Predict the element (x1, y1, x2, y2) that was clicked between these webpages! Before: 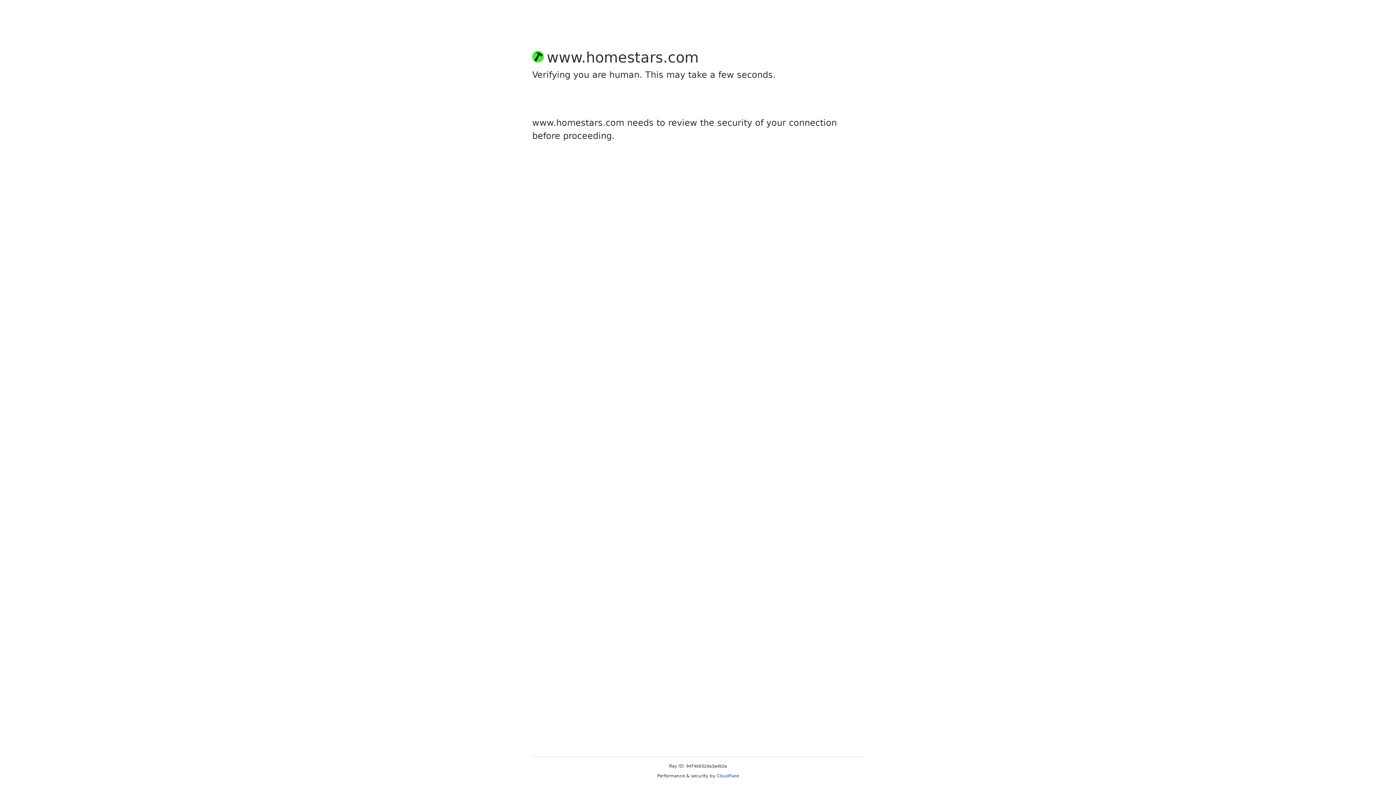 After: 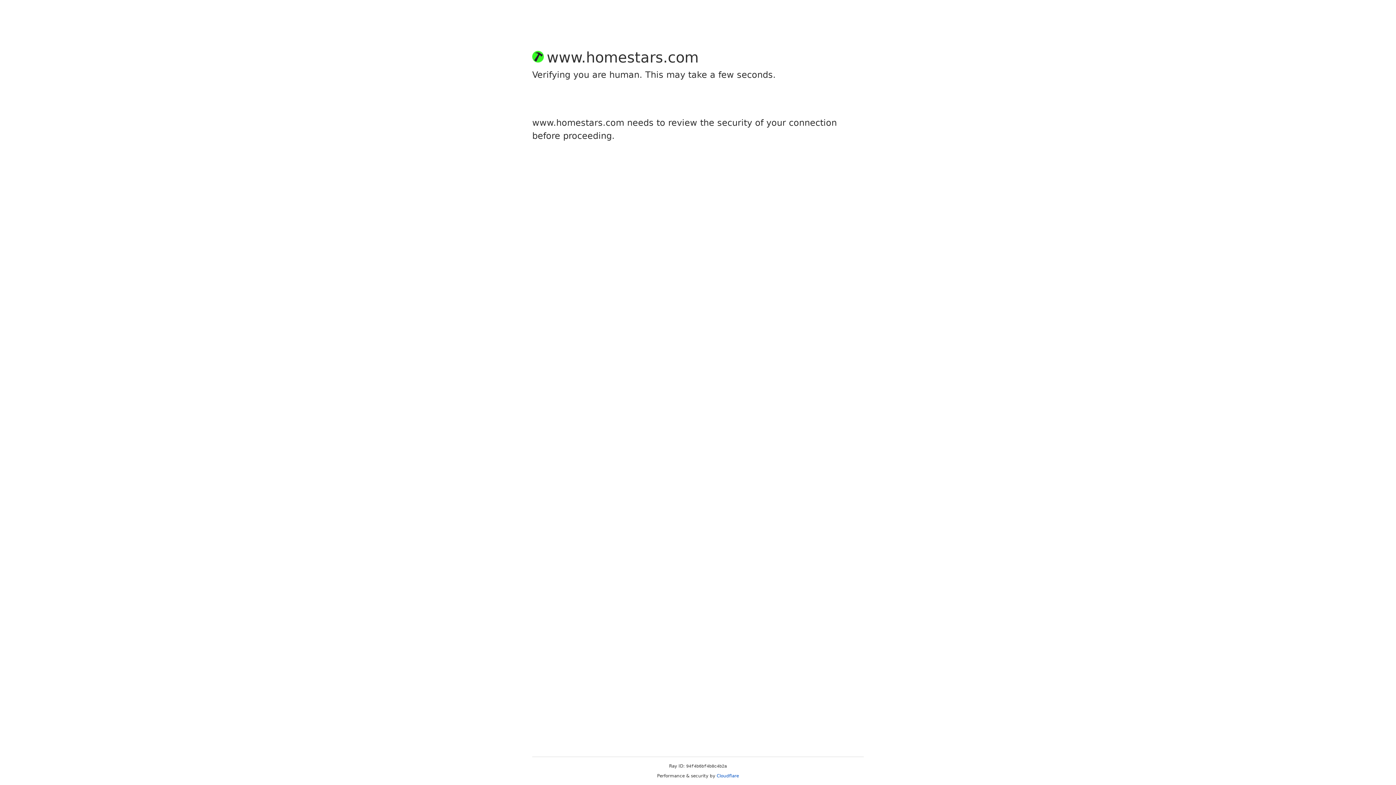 Action: label: Cloudflare bbox: (716, 773, 739, 778)